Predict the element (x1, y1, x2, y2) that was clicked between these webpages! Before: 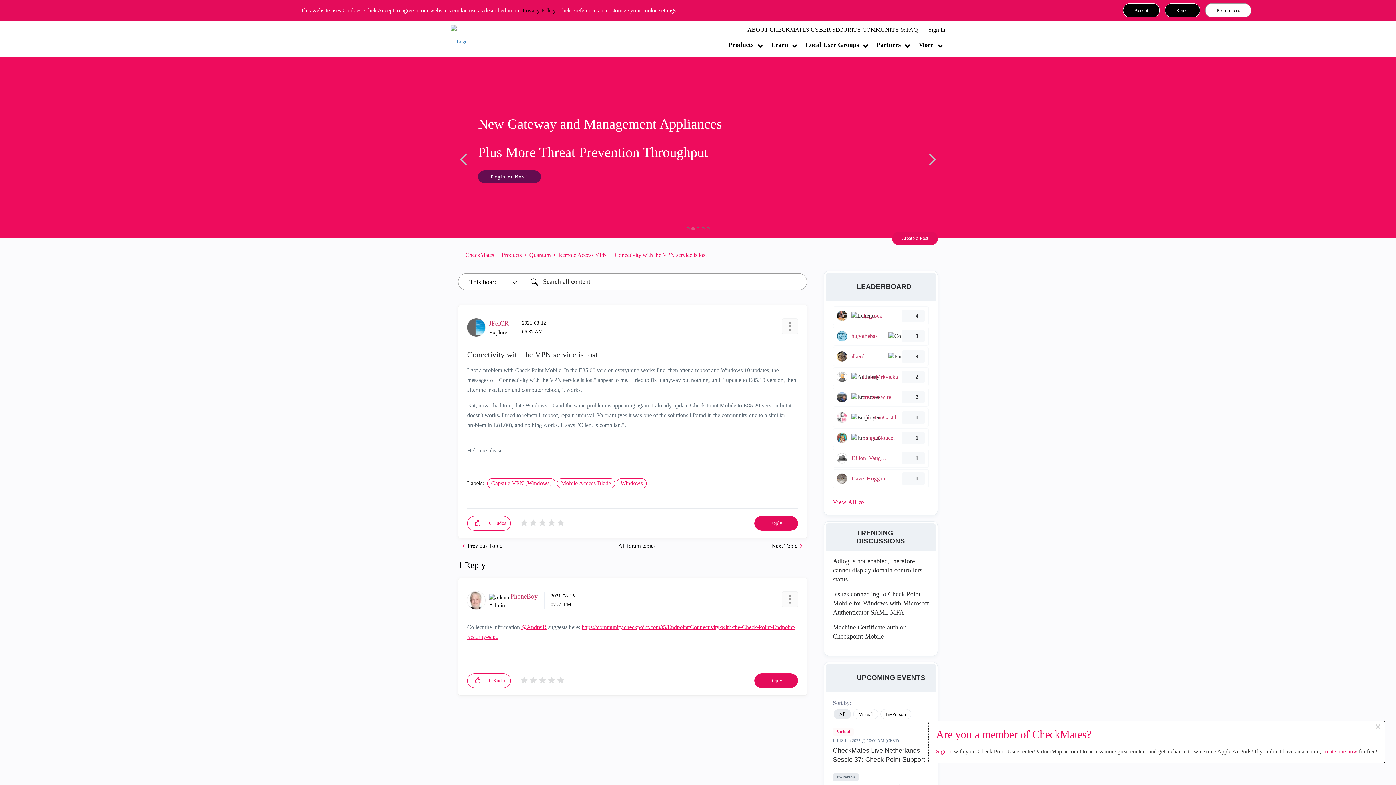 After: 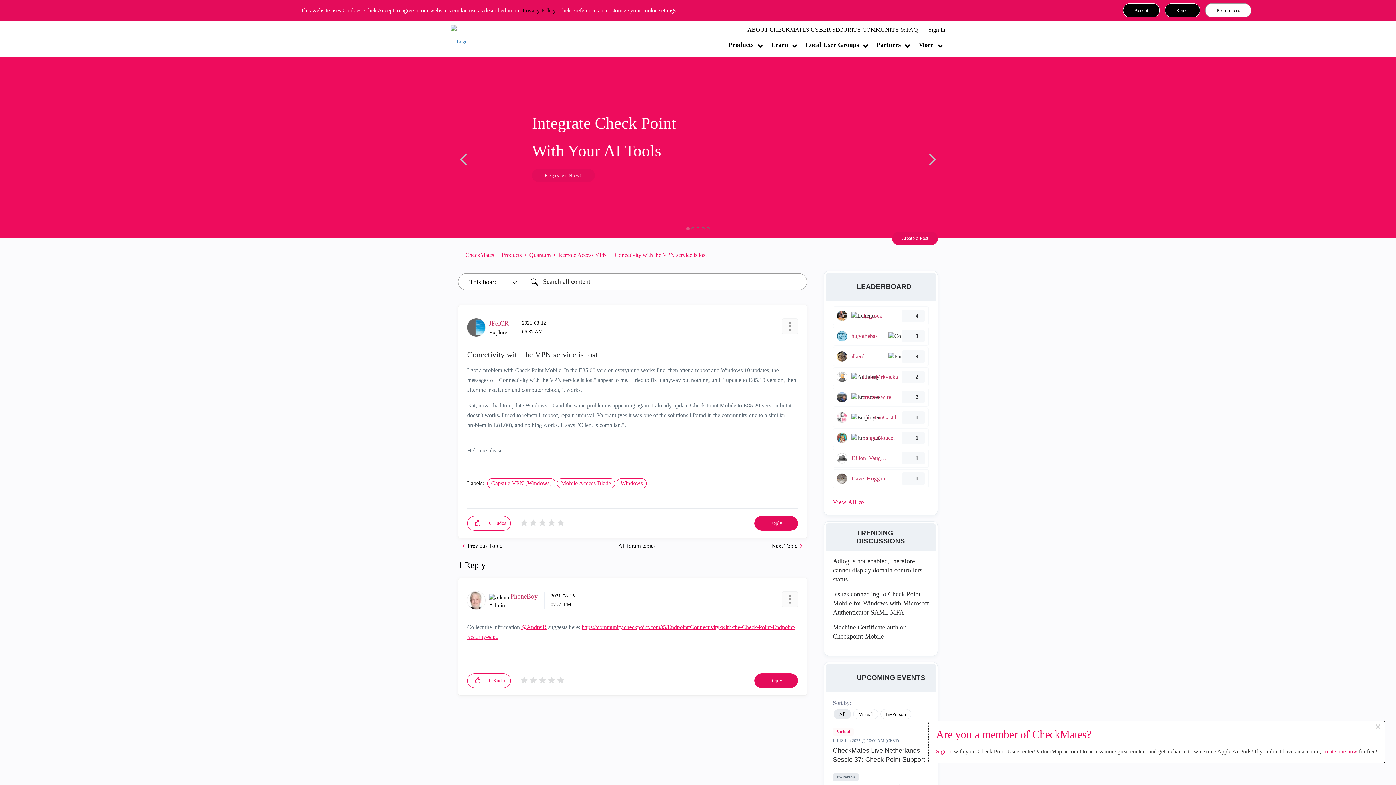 Action: label: All bbox: (833, 709, 851, 719)